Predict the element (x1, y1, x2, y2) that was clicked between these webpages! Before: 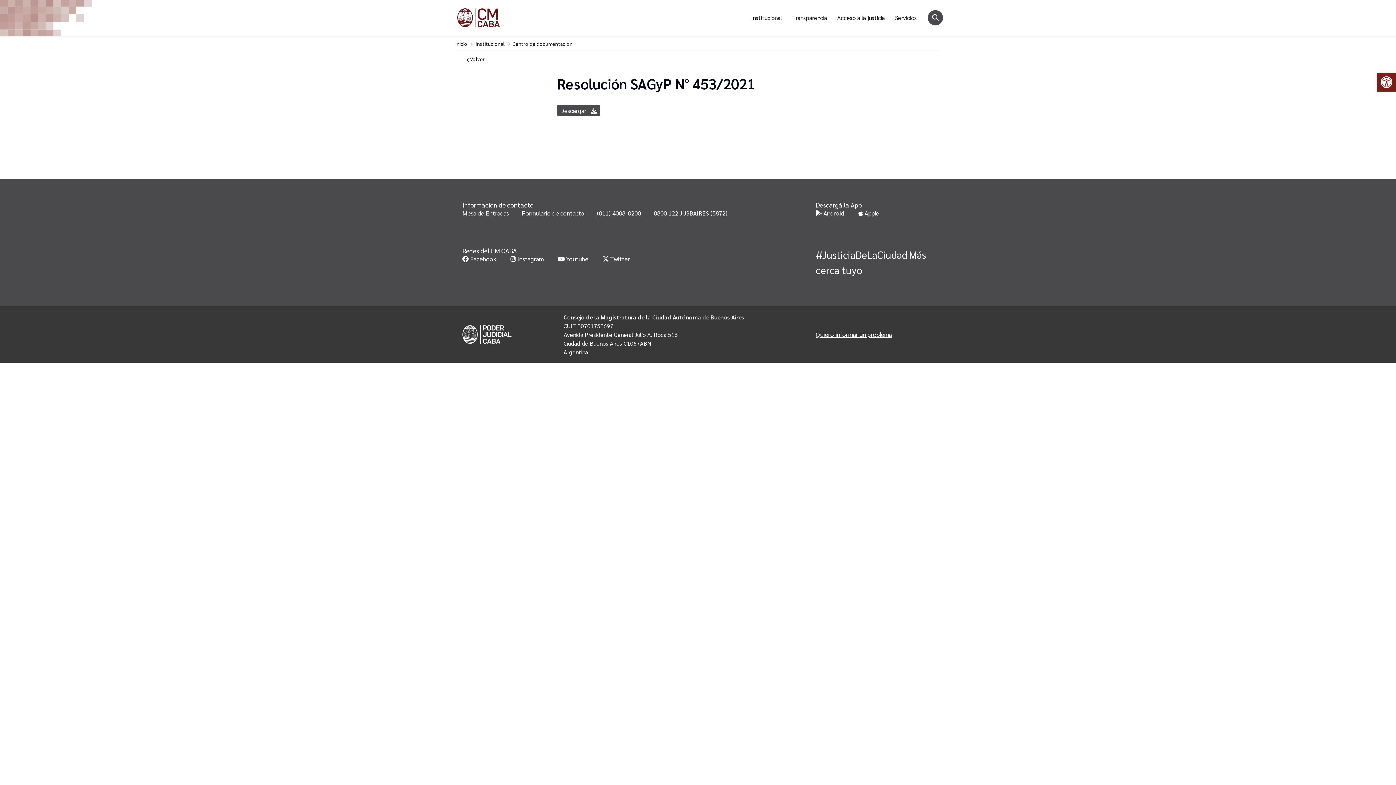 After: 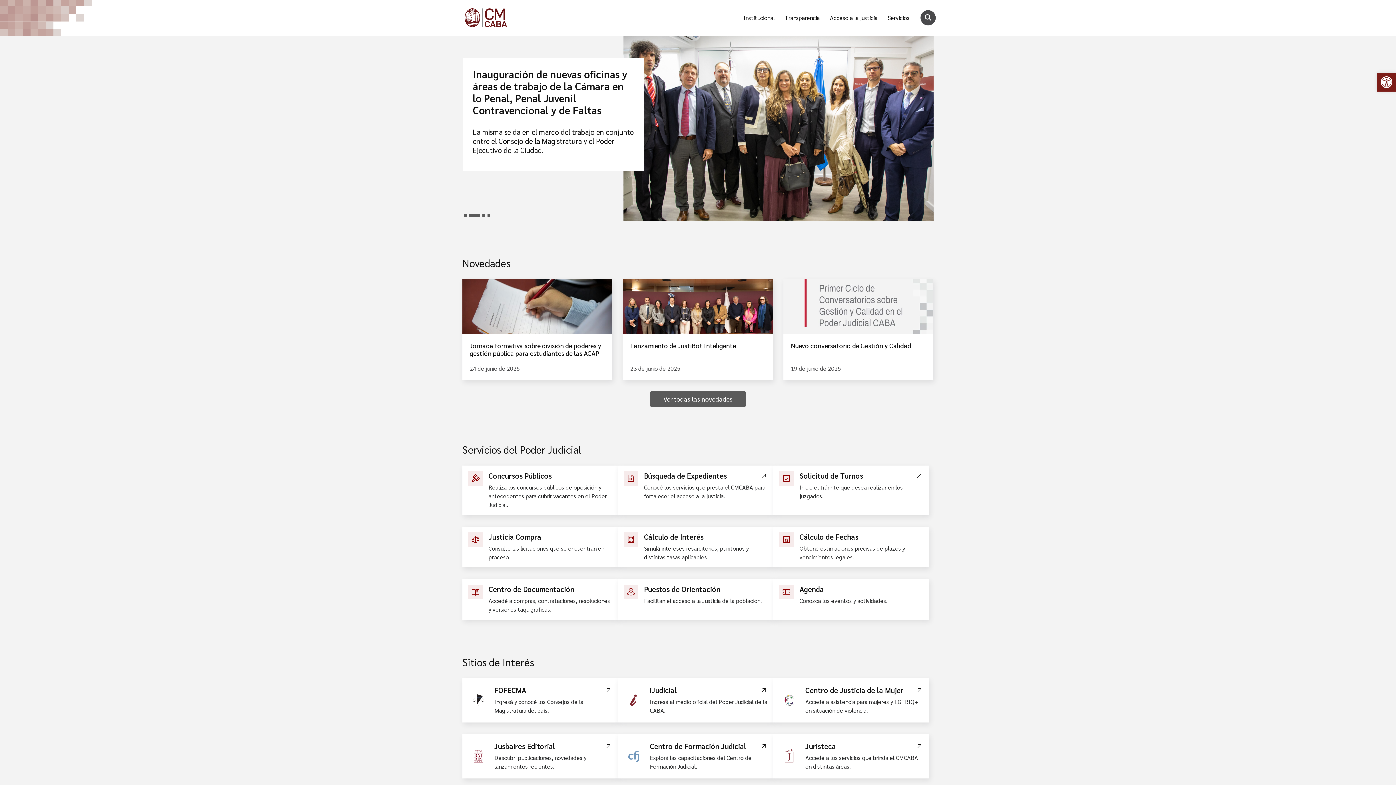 Action: label: Inicio bbox: (455, 40, 467, 46)